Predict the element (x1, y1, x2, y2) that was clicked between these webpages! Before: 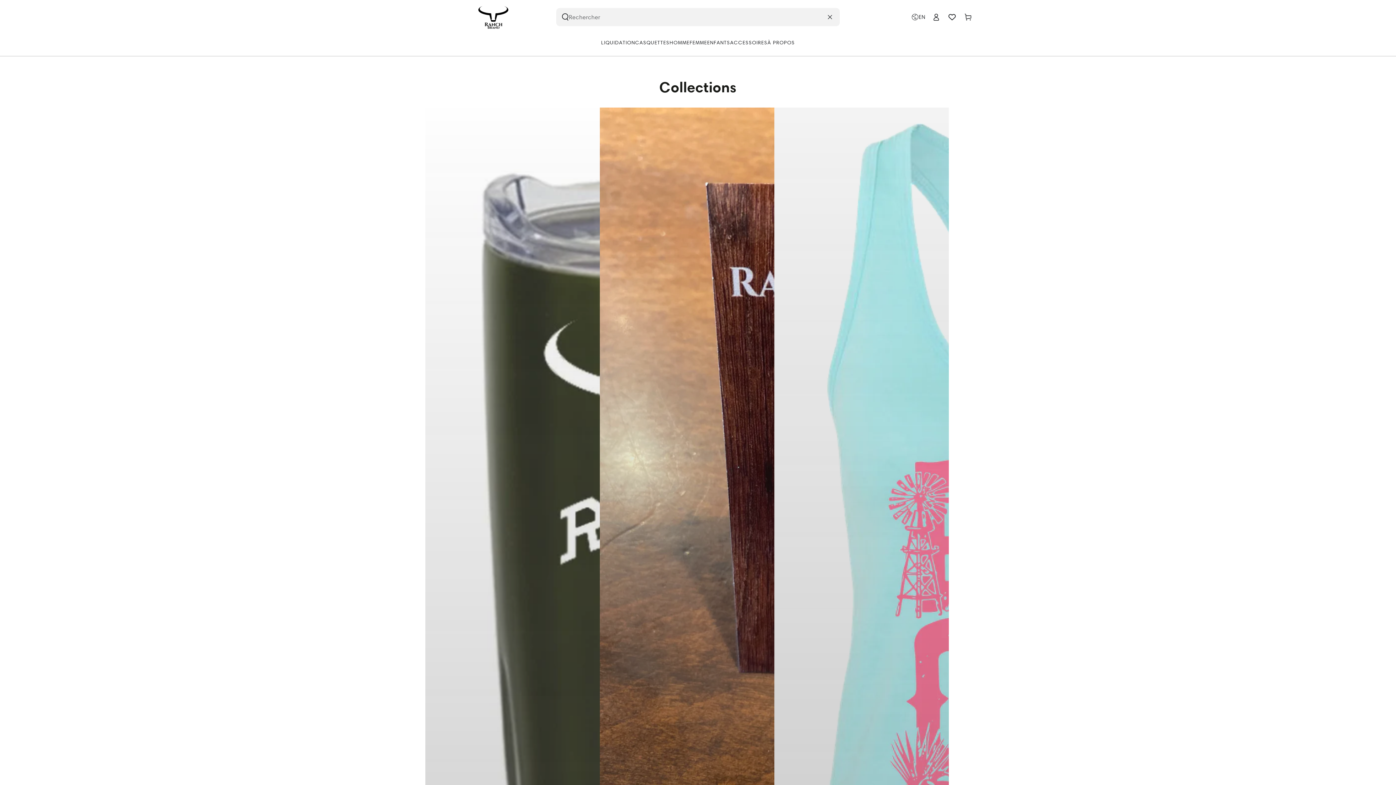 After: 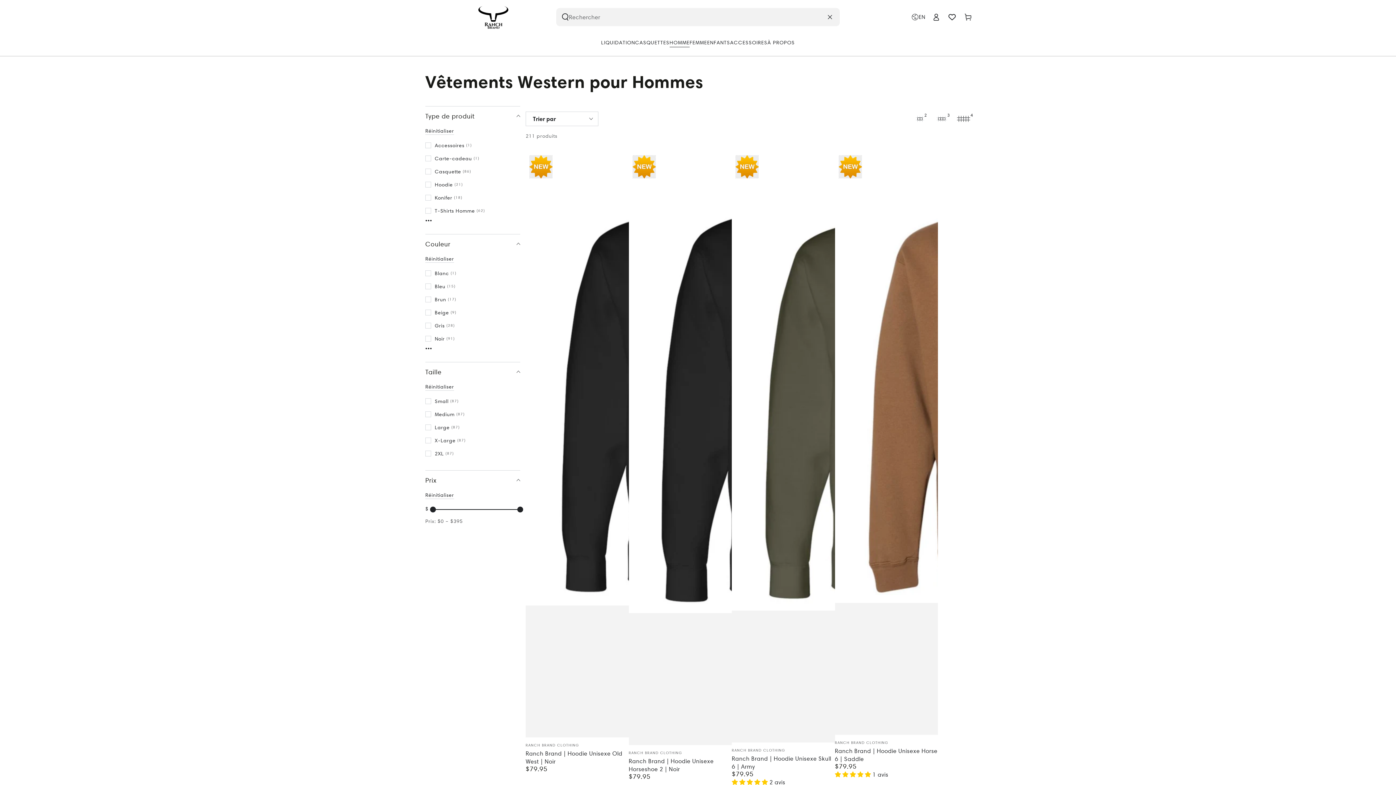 Action: bbox: (669, 33, 689, 51) label: HOMME